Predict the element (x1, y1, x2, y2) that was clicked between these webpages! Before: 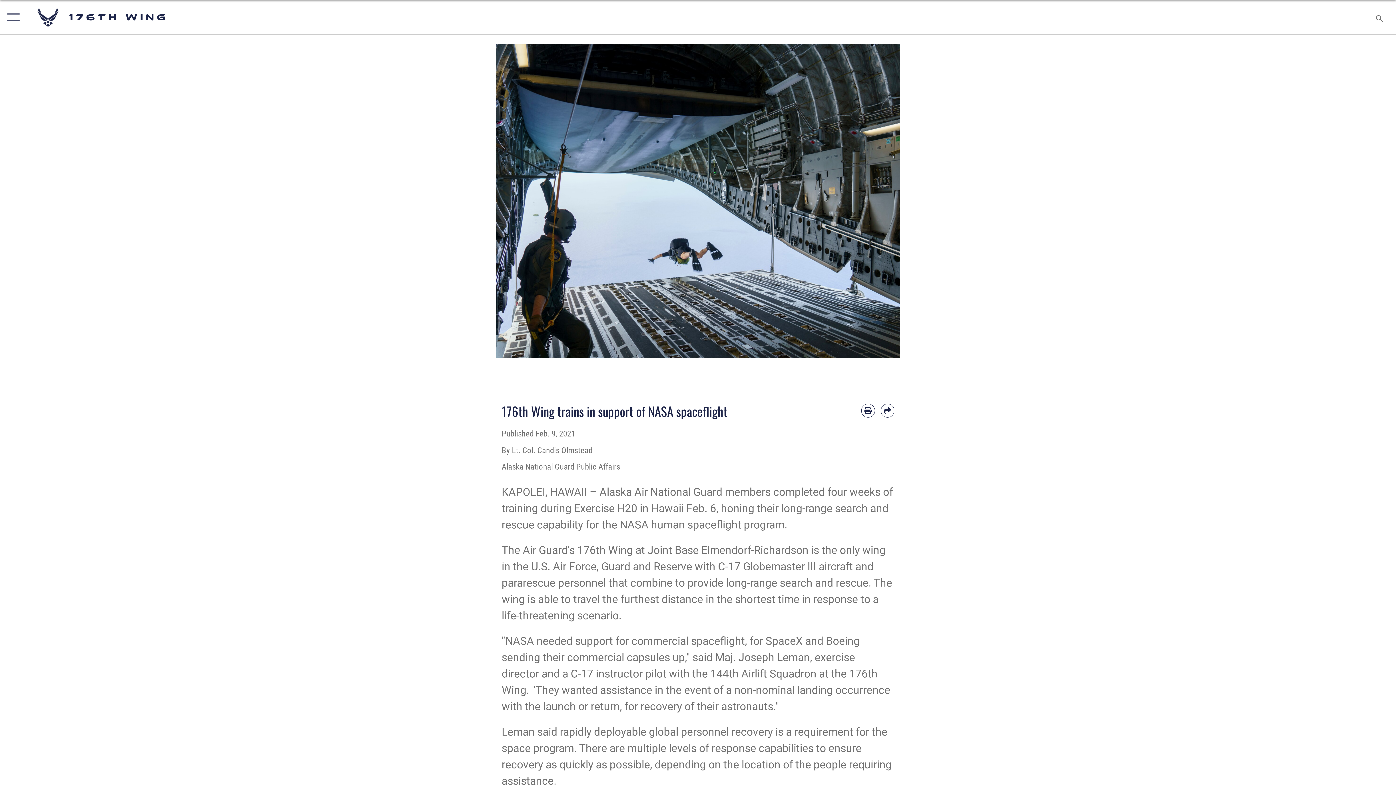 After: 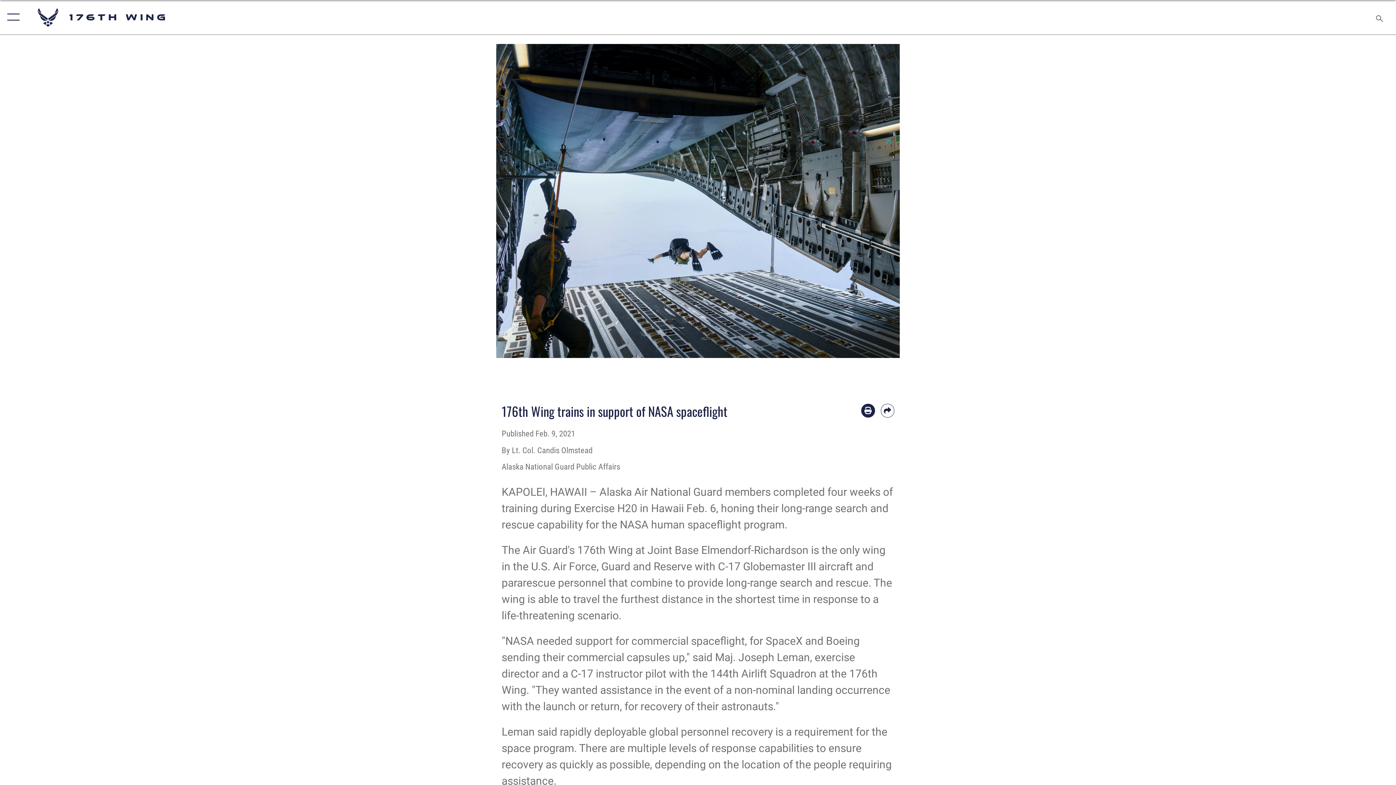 Action: label: Print article bbox: (861, 404, 875, 417)